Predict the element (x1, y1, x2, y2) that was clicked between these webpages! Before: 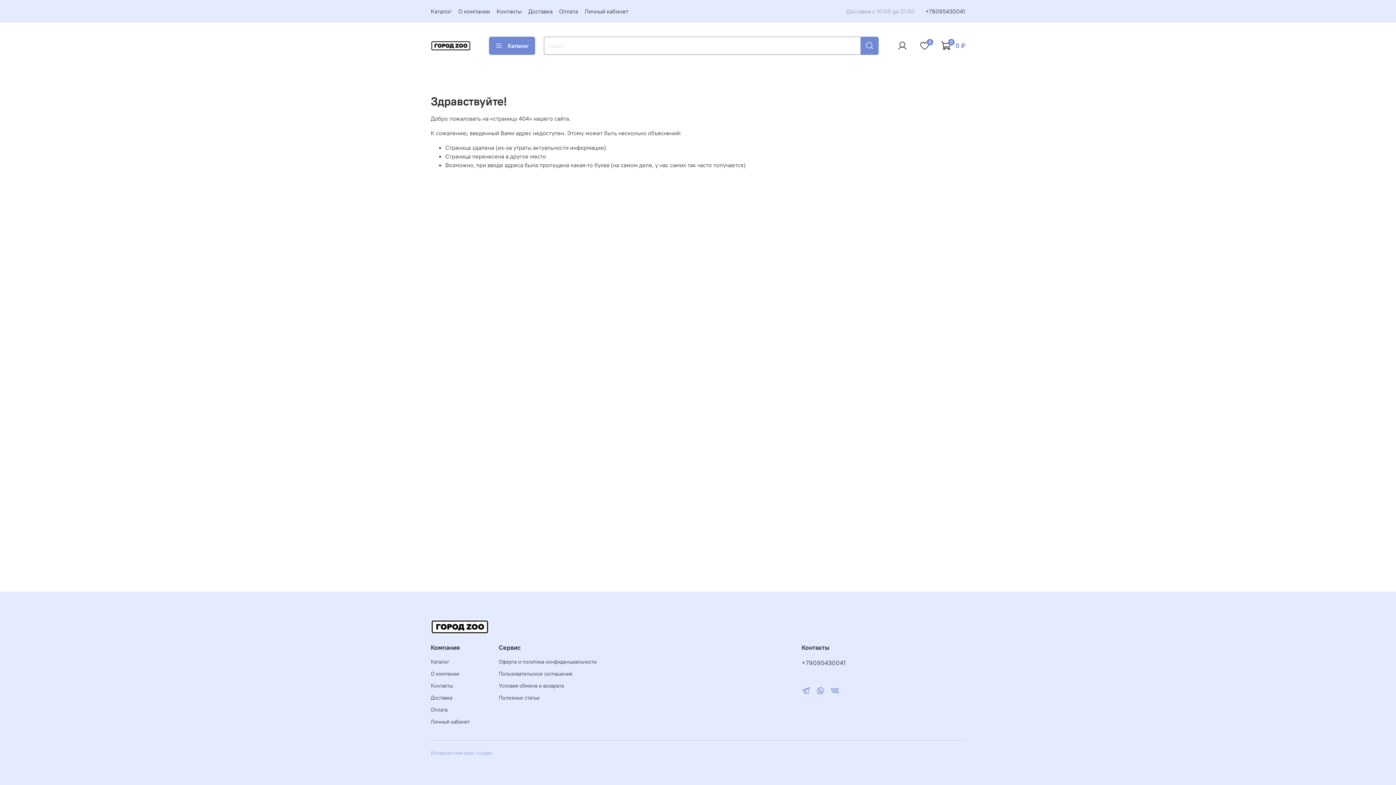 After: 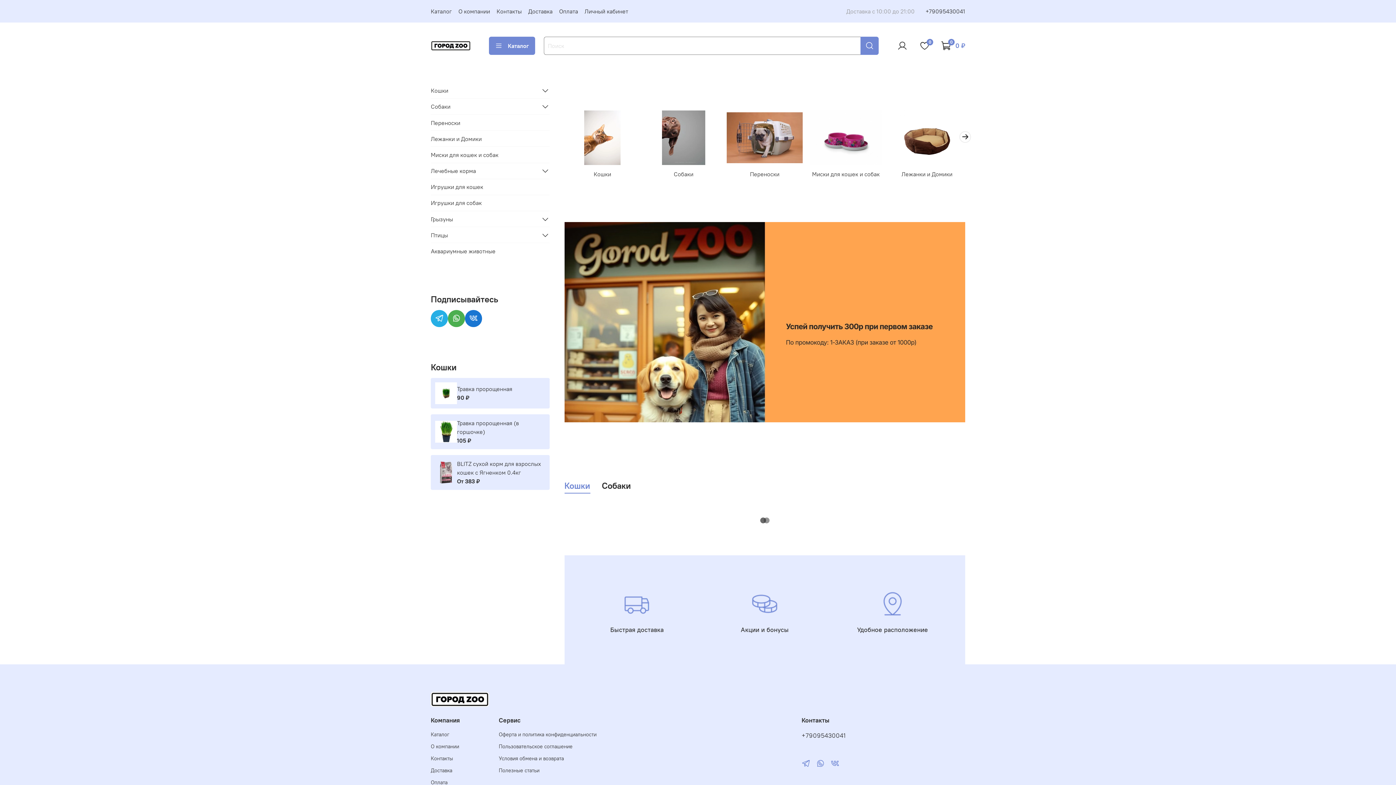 Action: bbox: (430, 40, 470, 50)